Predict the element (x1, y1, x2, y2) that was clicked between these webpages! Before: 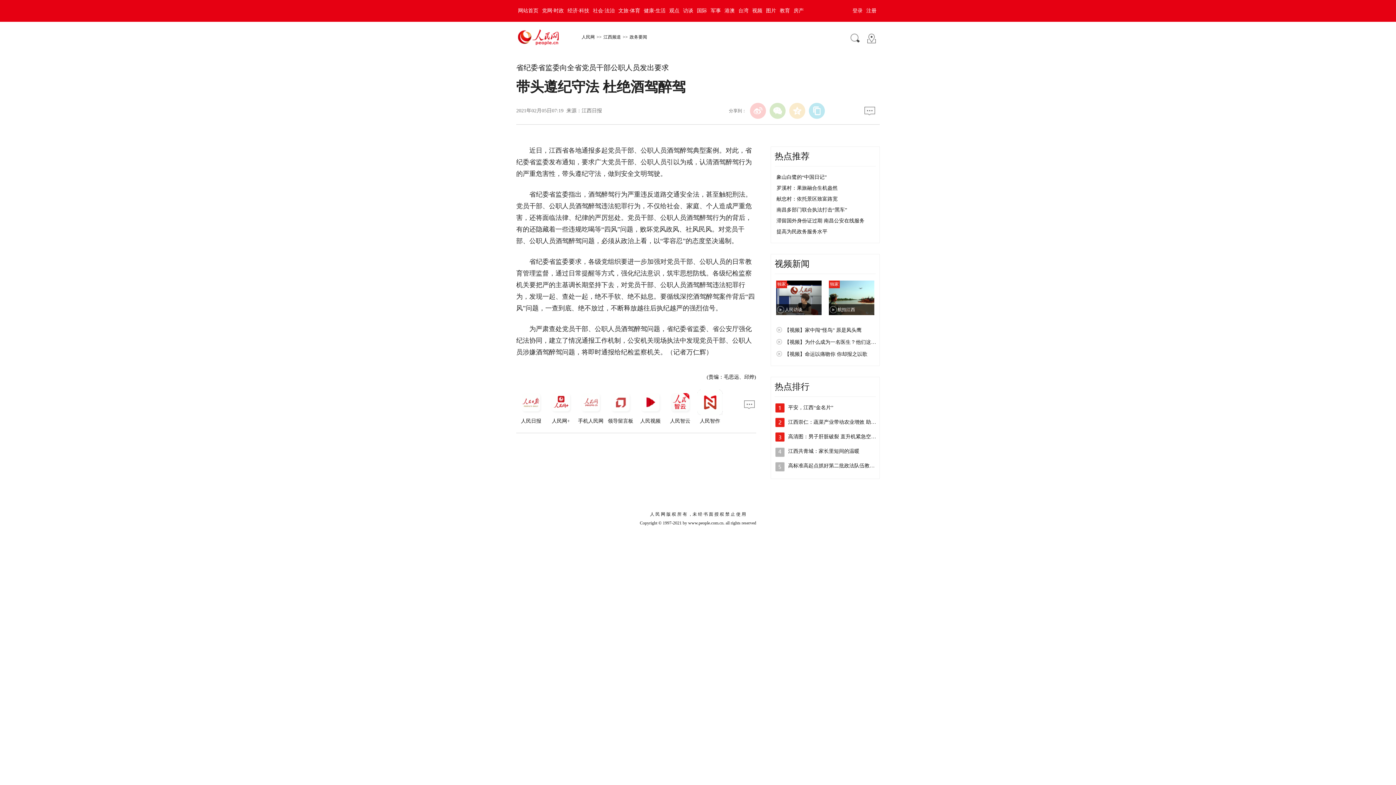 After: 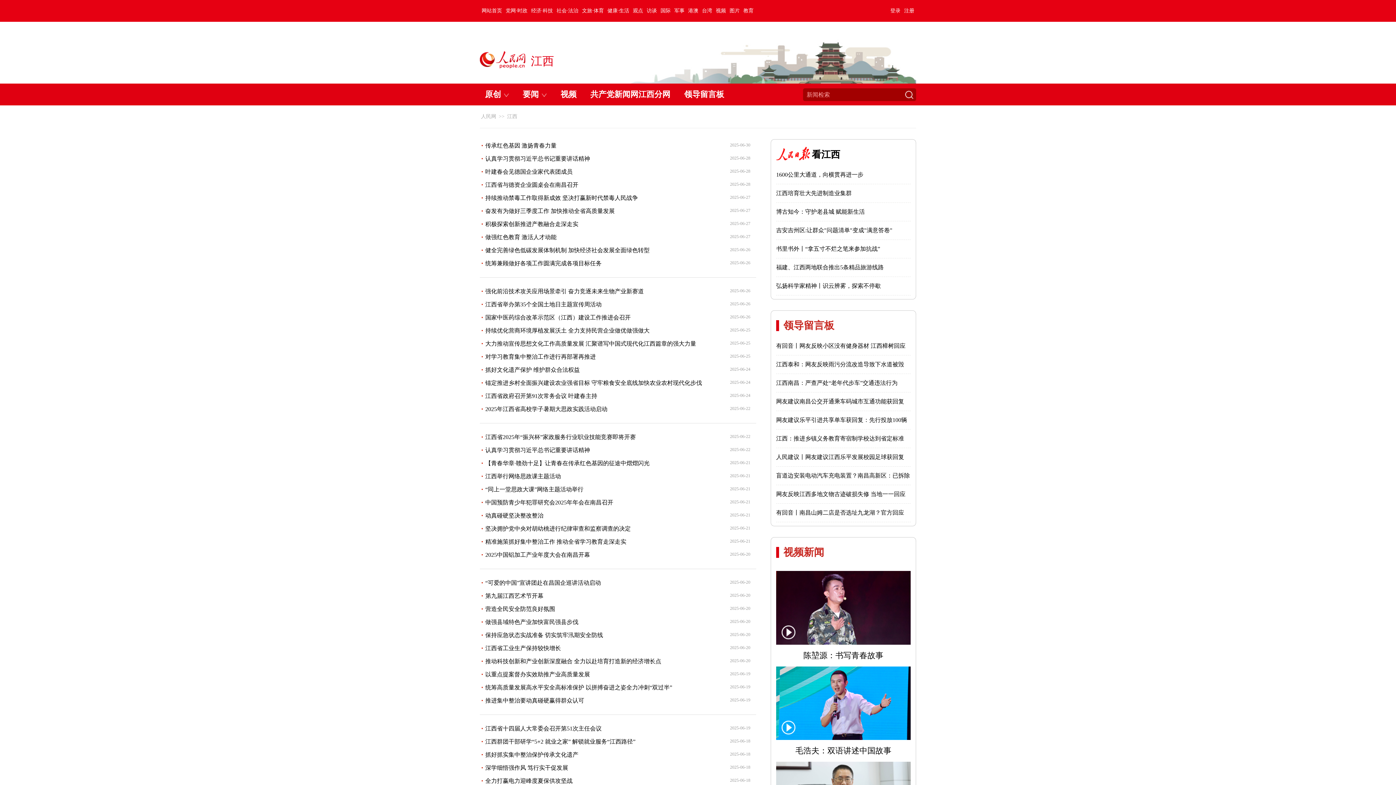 Action: label: 政务要闻 bbox: (628, 34, 649, 39)